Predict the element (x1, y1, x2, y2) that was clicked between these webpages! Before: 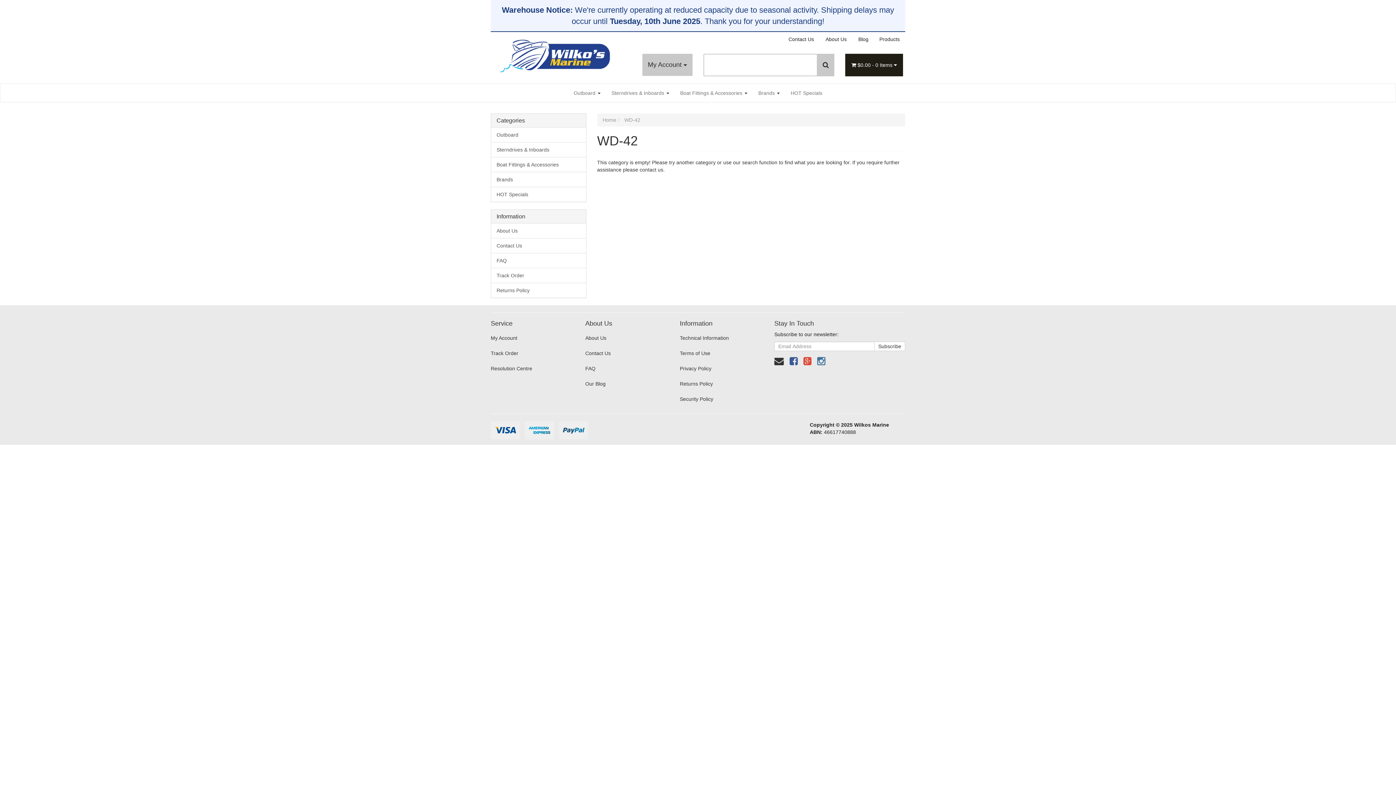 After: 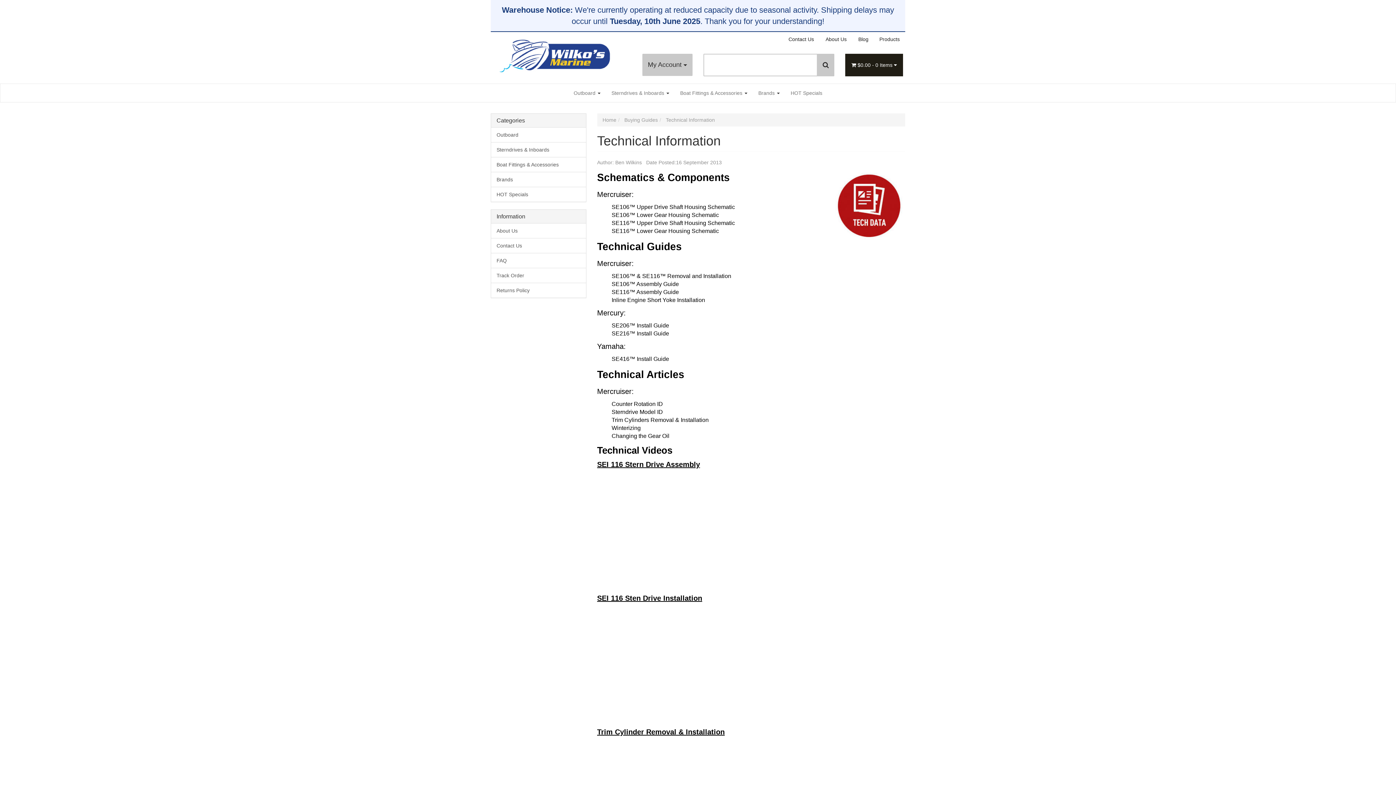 Action: label: Technical Information bbox: (674, 330, 763, 345)